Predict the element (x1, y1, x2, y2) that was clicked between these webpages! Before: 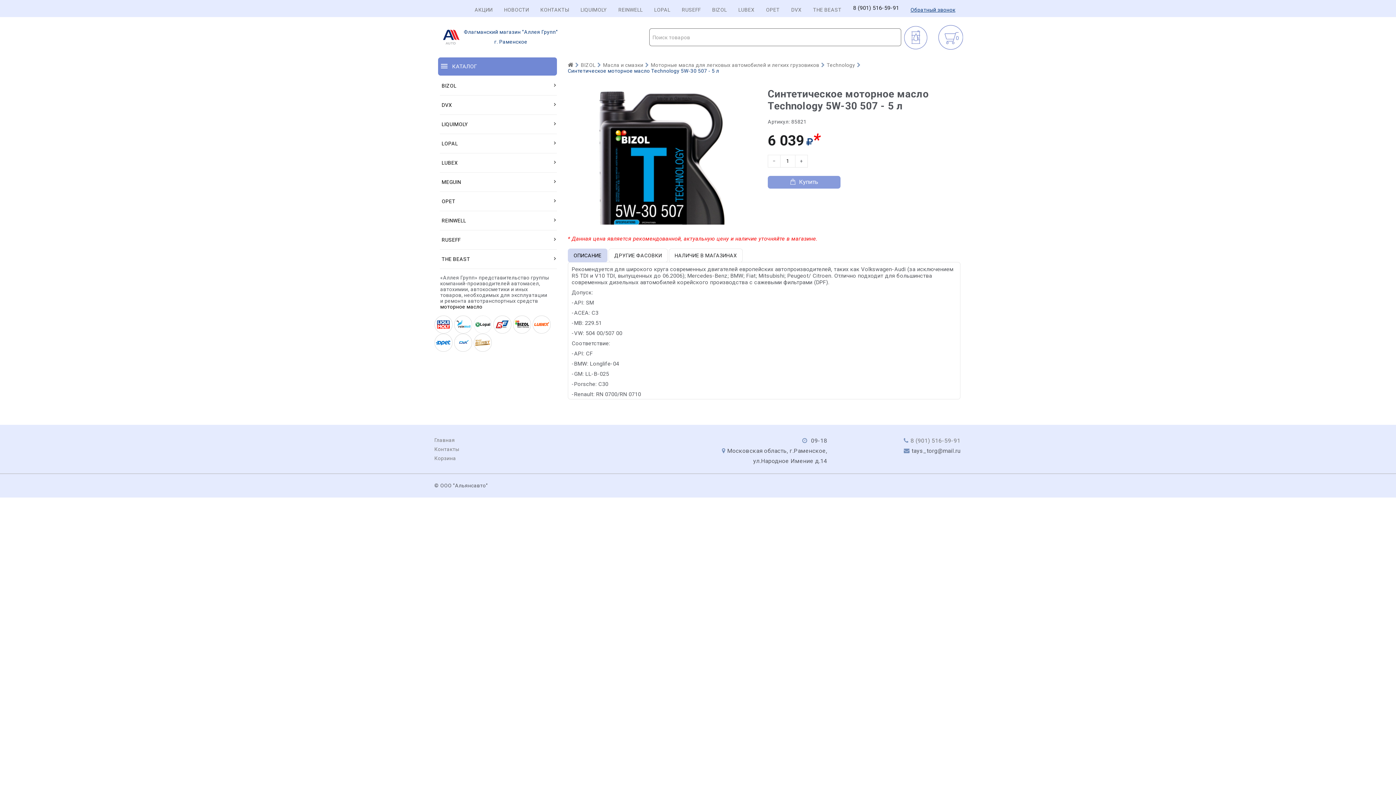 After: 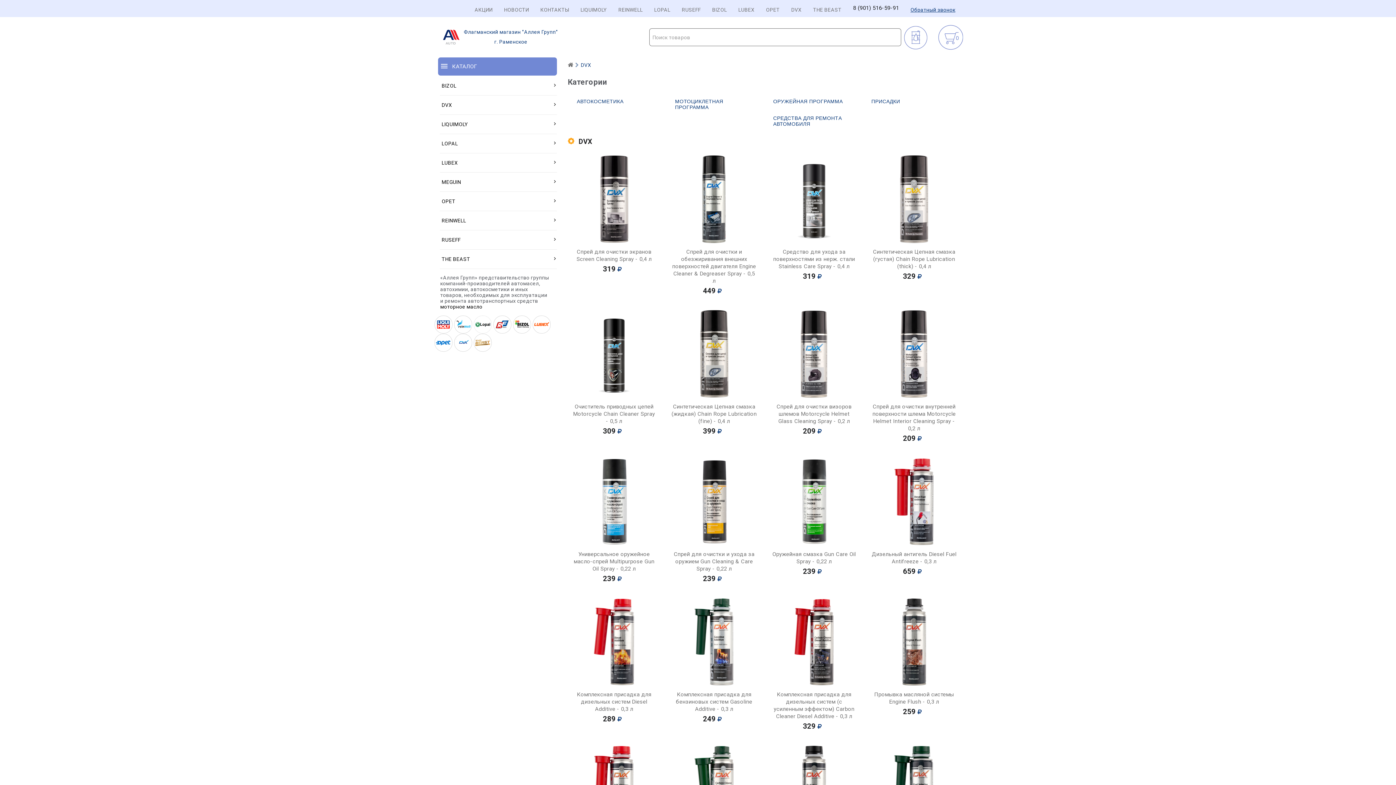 Action: bbox: (440, 95, 557, 114) label: DVX